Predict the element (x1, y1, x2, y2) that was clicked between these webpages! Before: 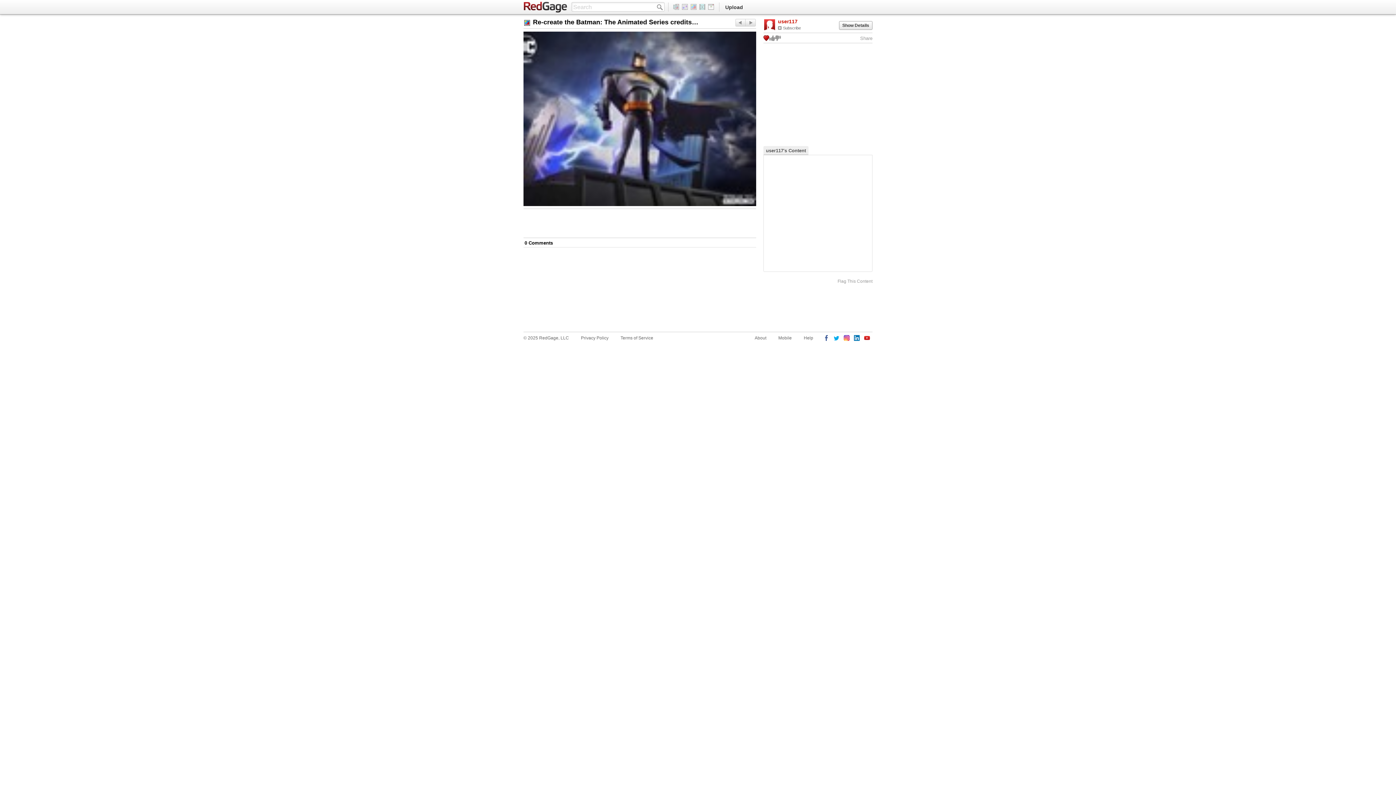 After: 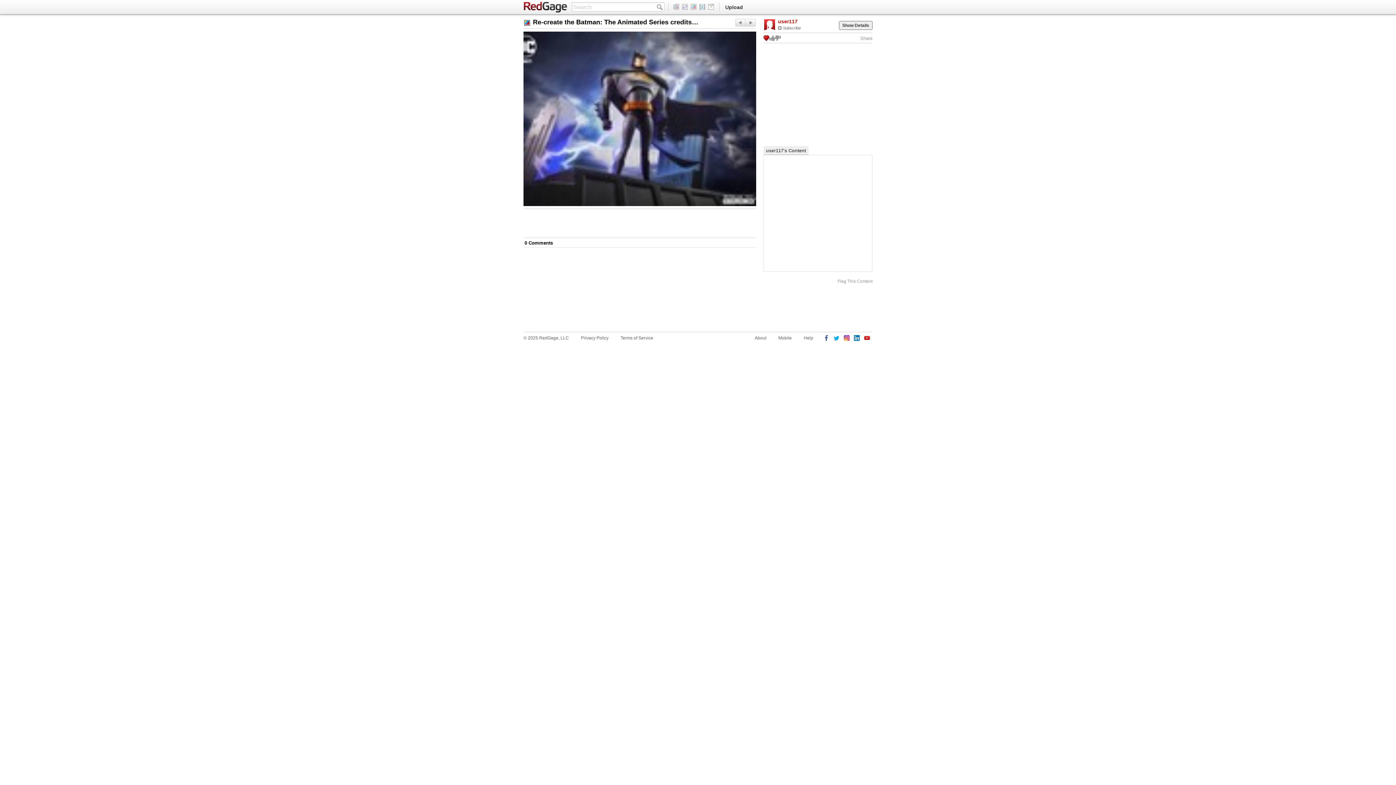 Action: label: Show Details bbox: (839, 21, 872, 29)